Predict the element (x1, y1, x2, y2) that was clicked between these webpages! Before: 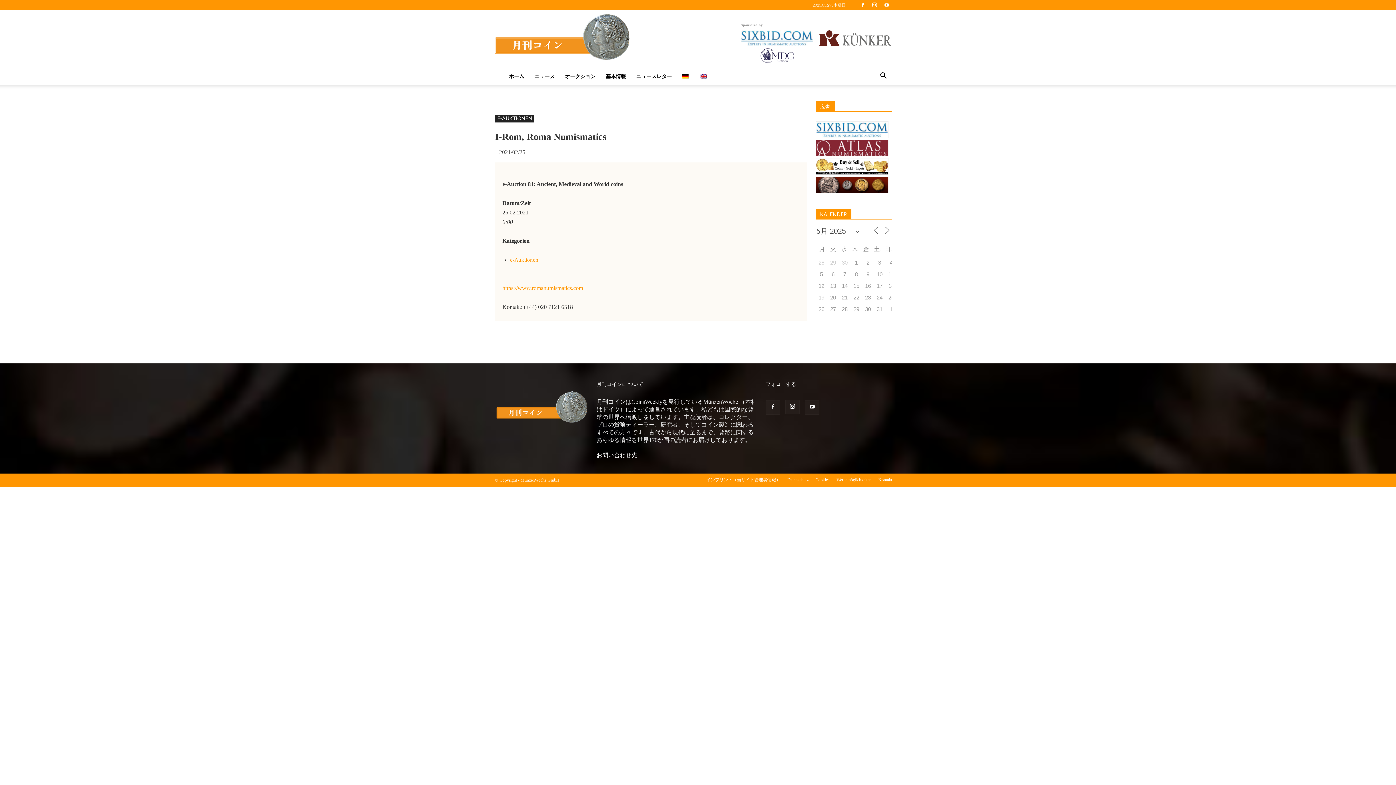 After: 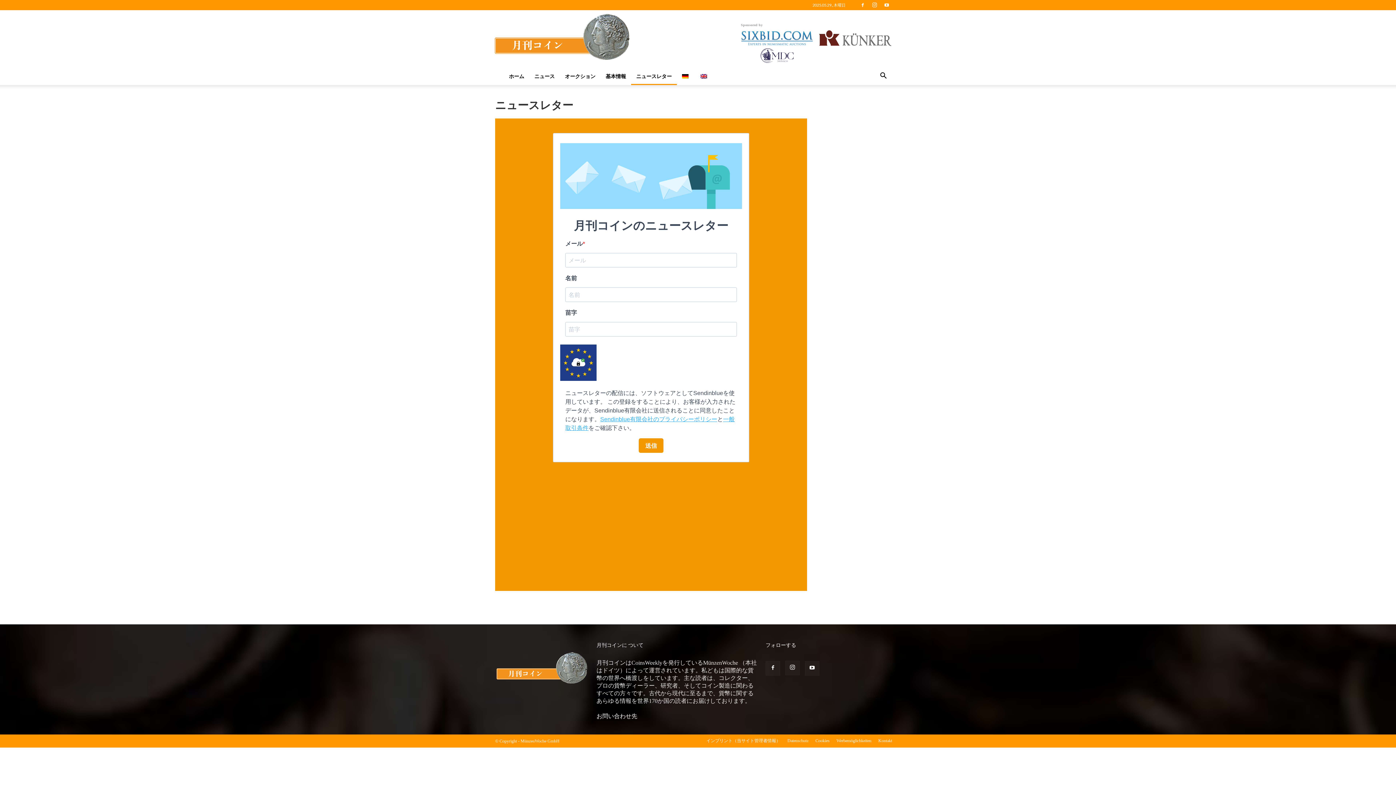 Action: label: ニュースレター bbox: (631, 67, 677, 85)